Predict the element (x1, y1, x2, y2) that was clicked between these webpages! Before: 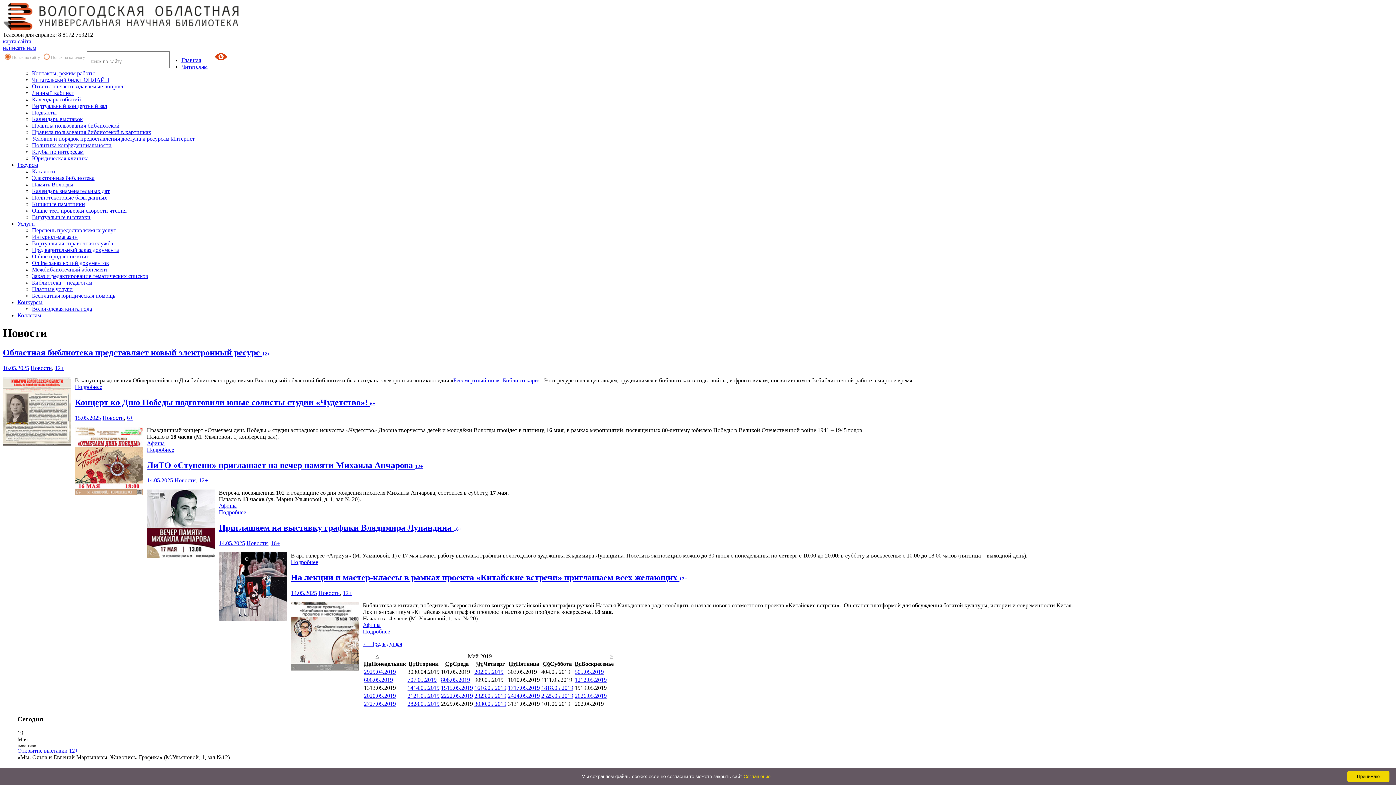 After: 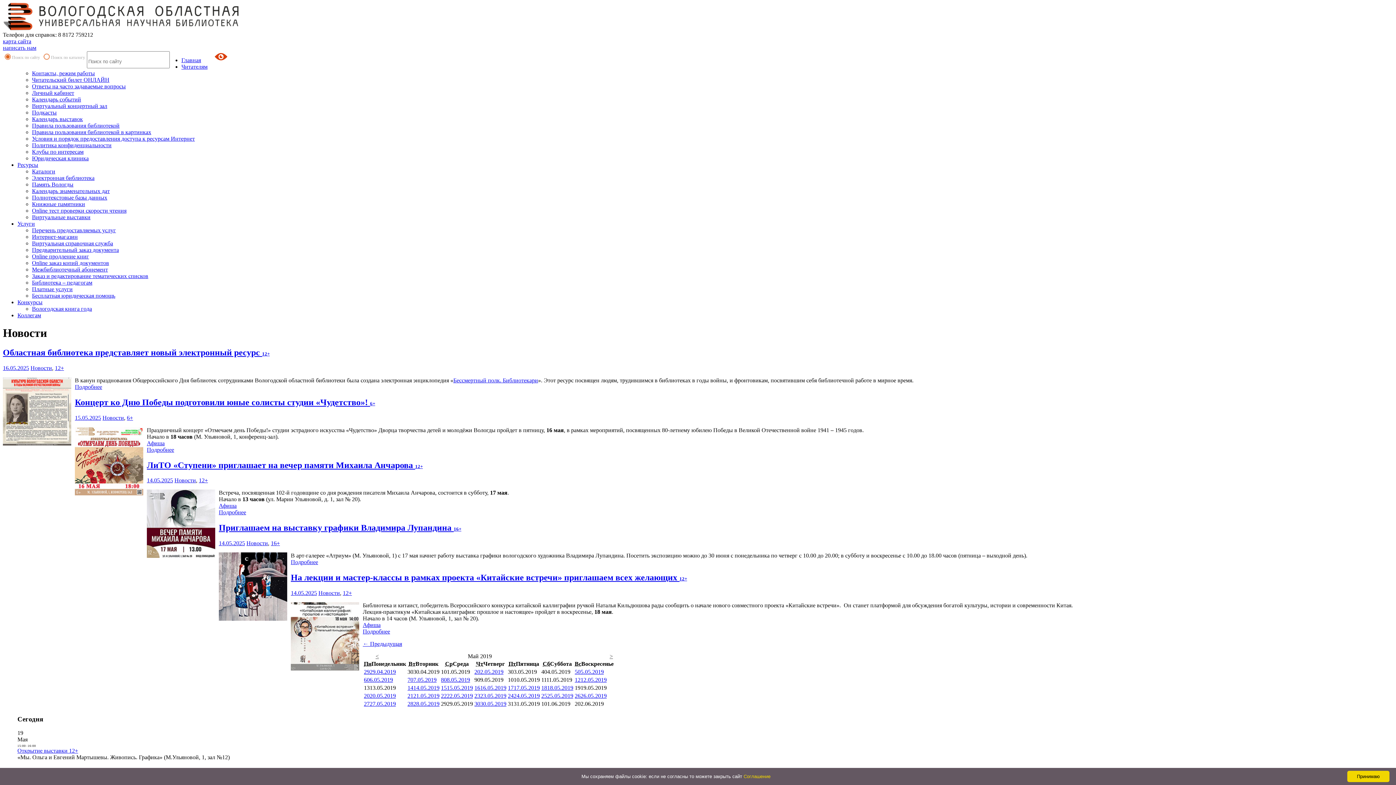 Action: bbox: (32, 273, 148, 279) label: Заказ и редактирование тематических списков